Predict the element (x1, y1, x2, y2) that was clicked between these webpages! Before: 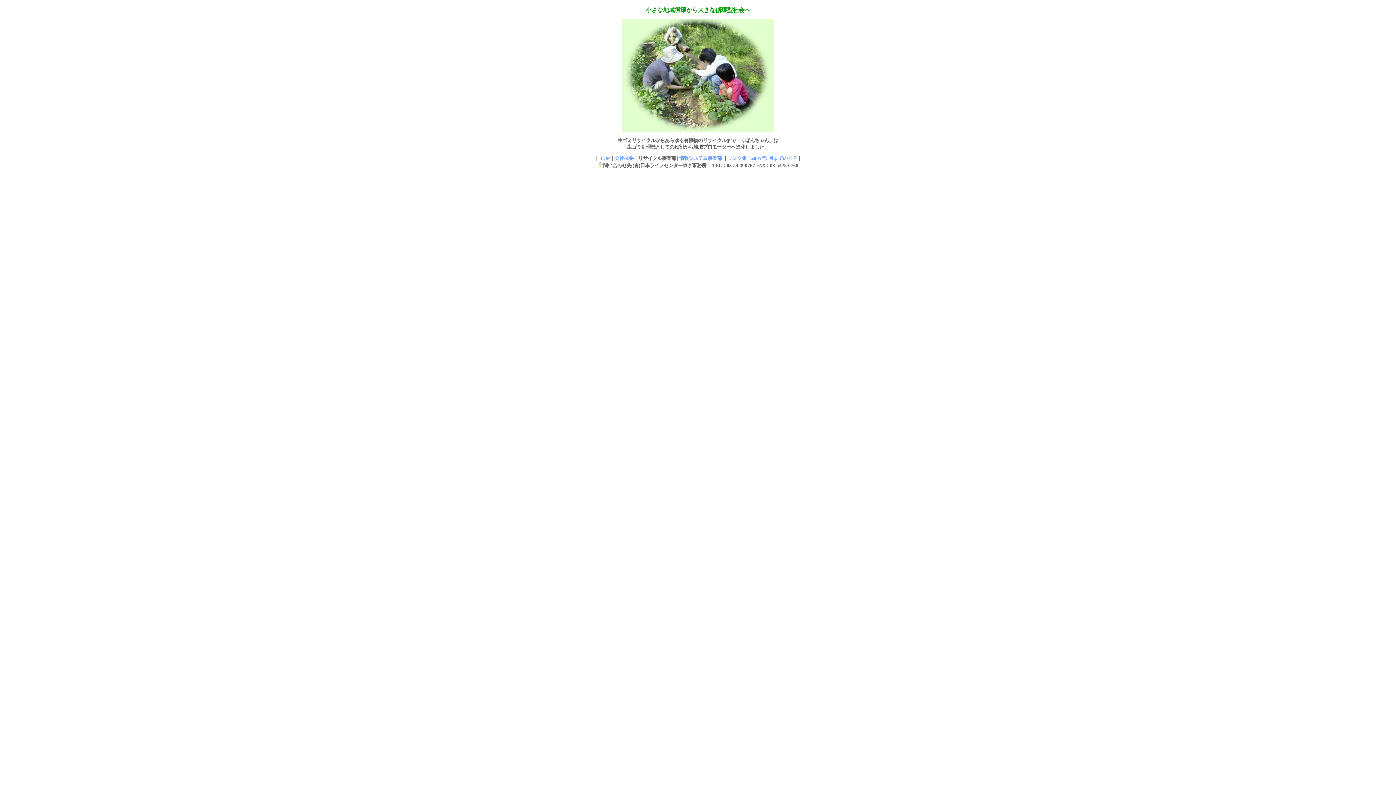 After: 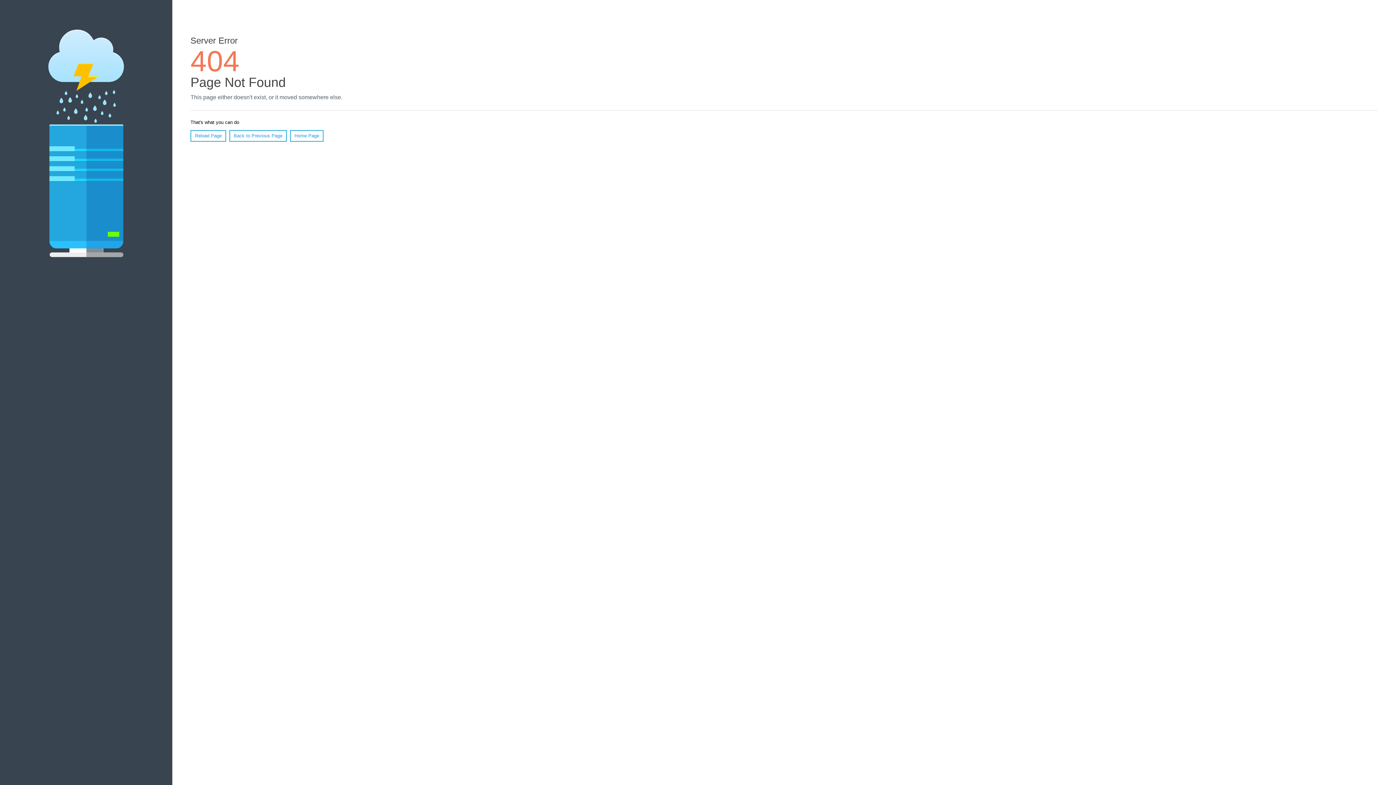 Action: label: 2005年5月までのＨＰ bbox: (751, 155, 797, 161)